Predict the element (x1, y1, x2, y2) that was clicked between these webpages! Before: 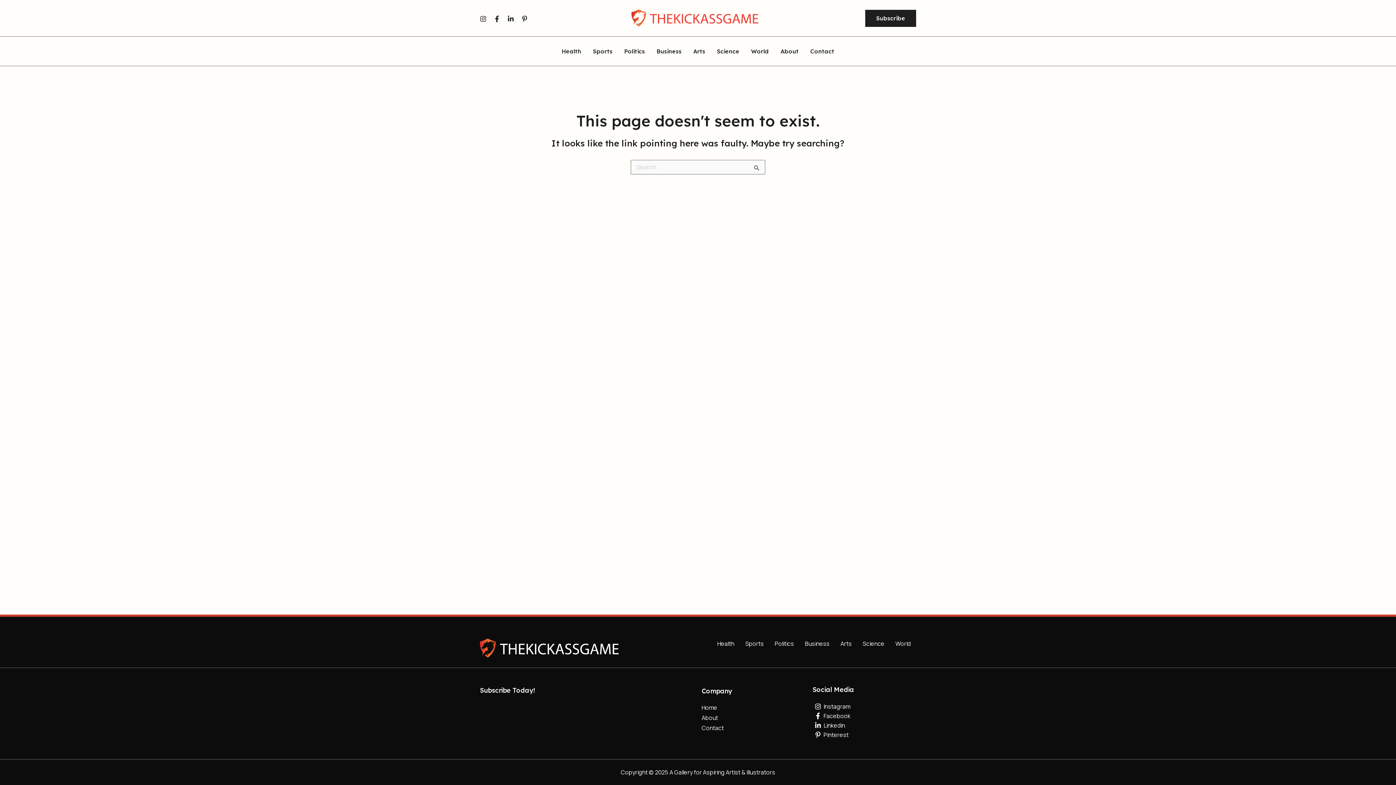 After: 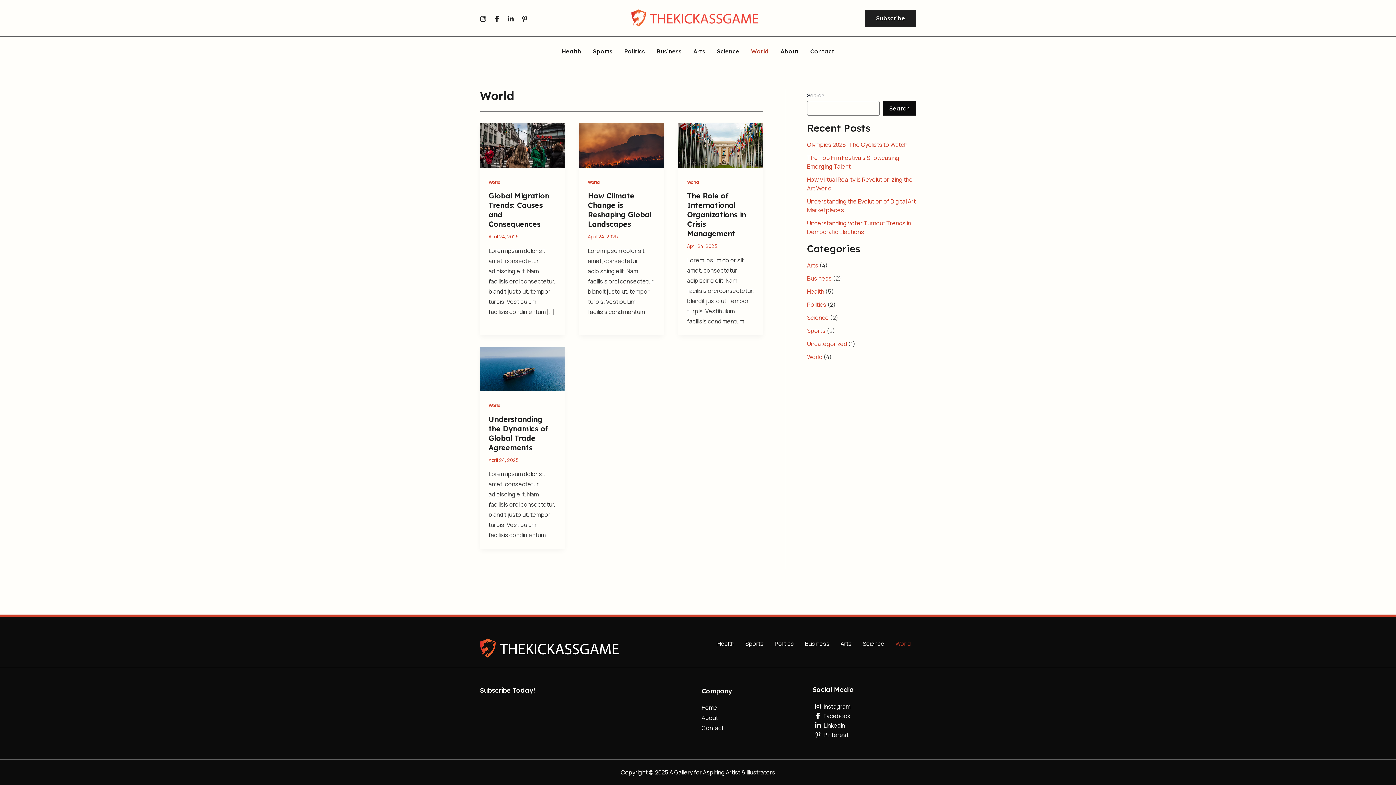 Action: label: World bbox: (890, 638, 916, 649)